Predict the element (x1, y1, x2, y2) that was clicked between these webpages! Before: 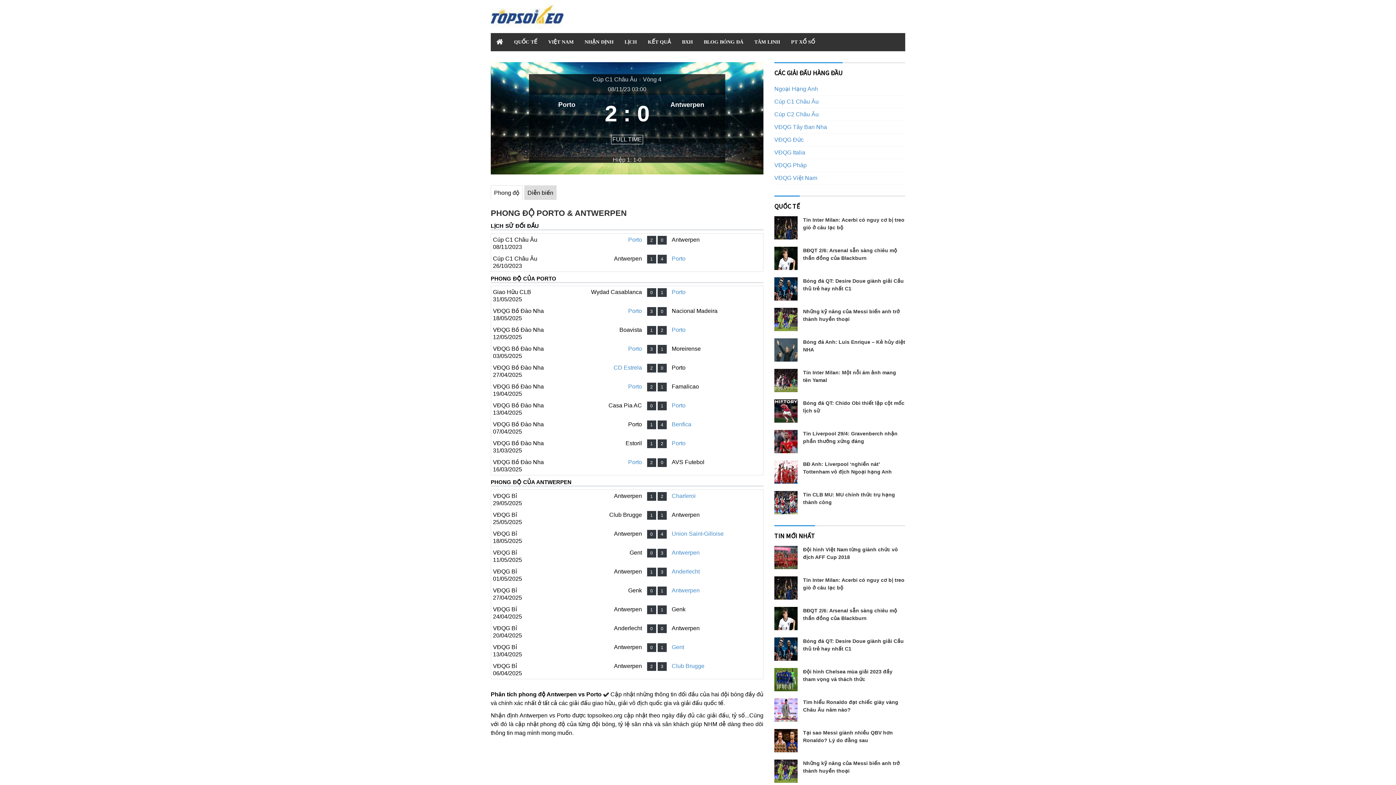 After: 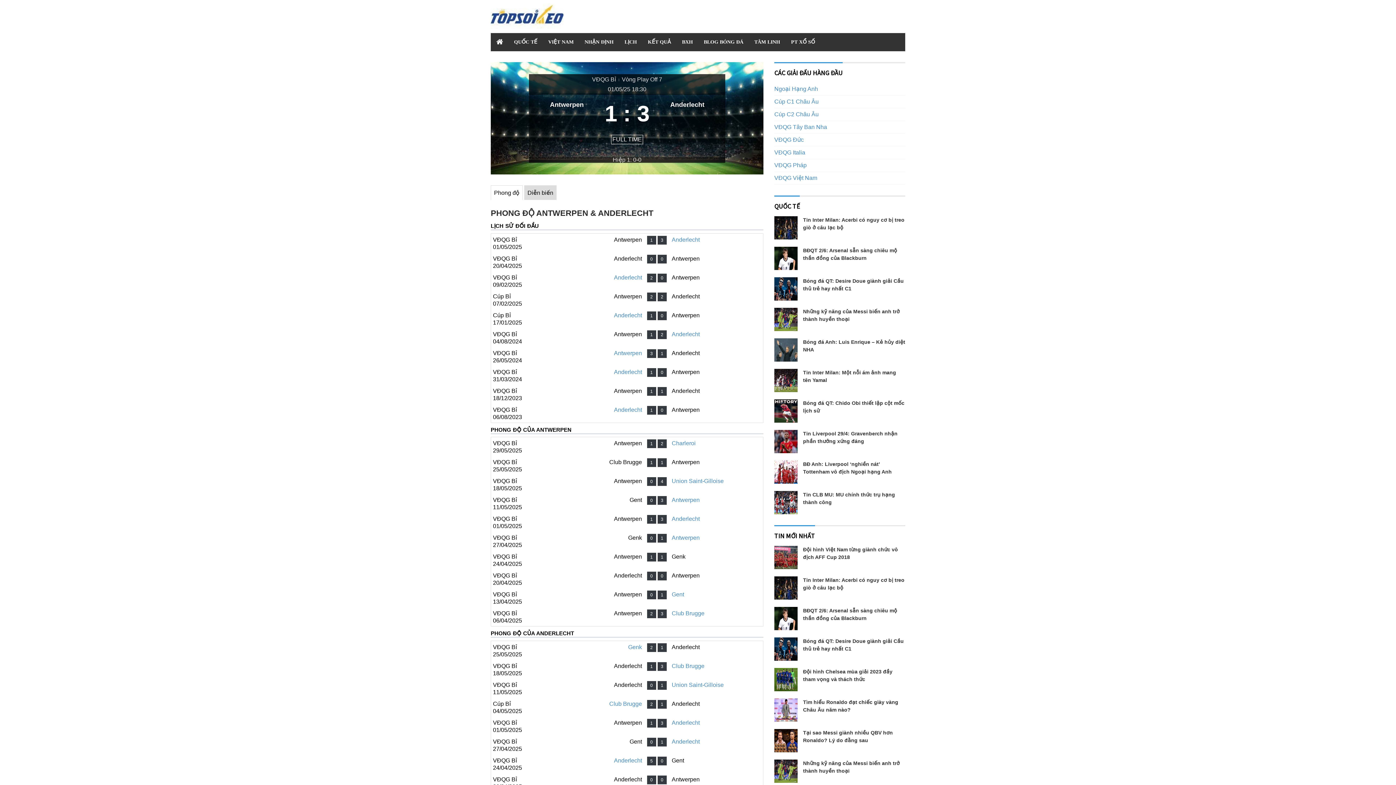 Action: bbox: (643, 567, 670, 576) label: 1 3